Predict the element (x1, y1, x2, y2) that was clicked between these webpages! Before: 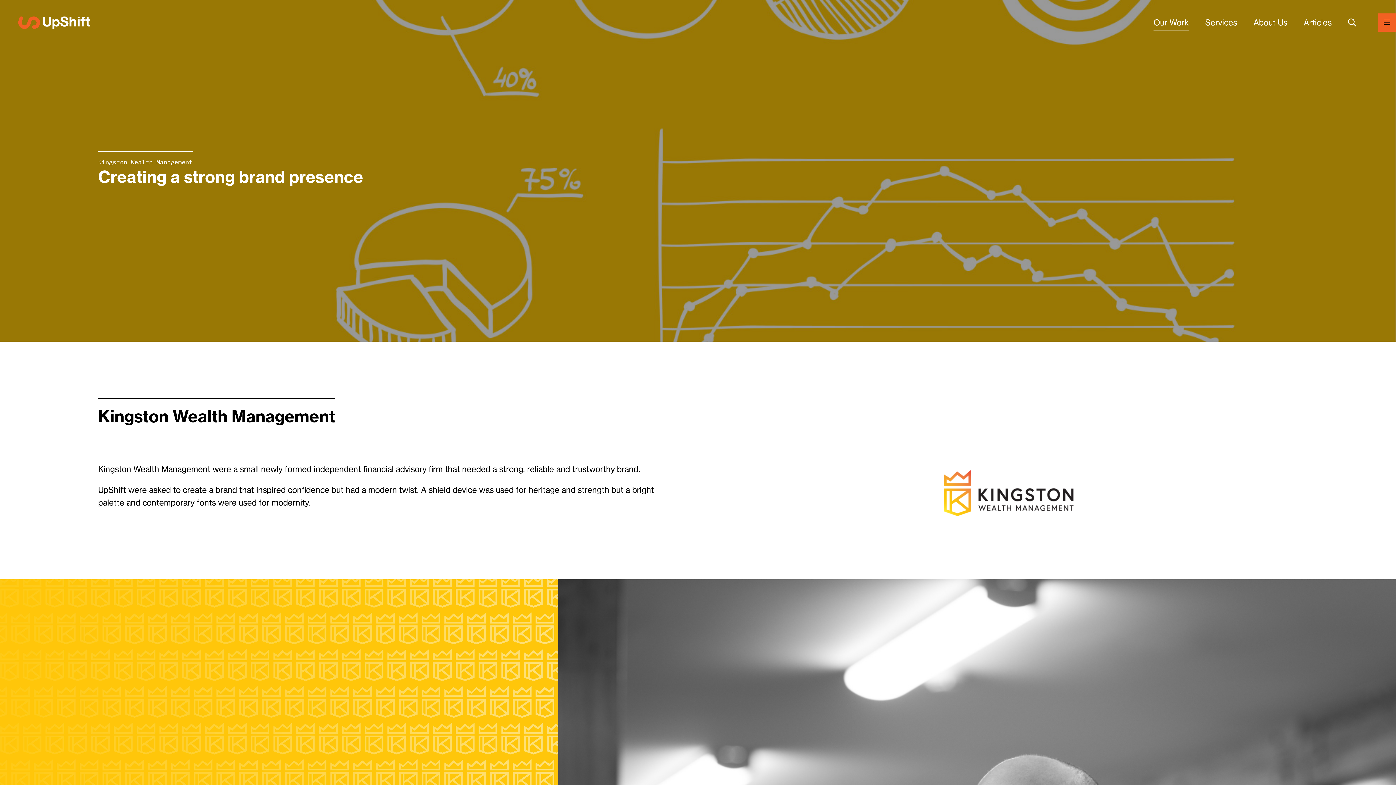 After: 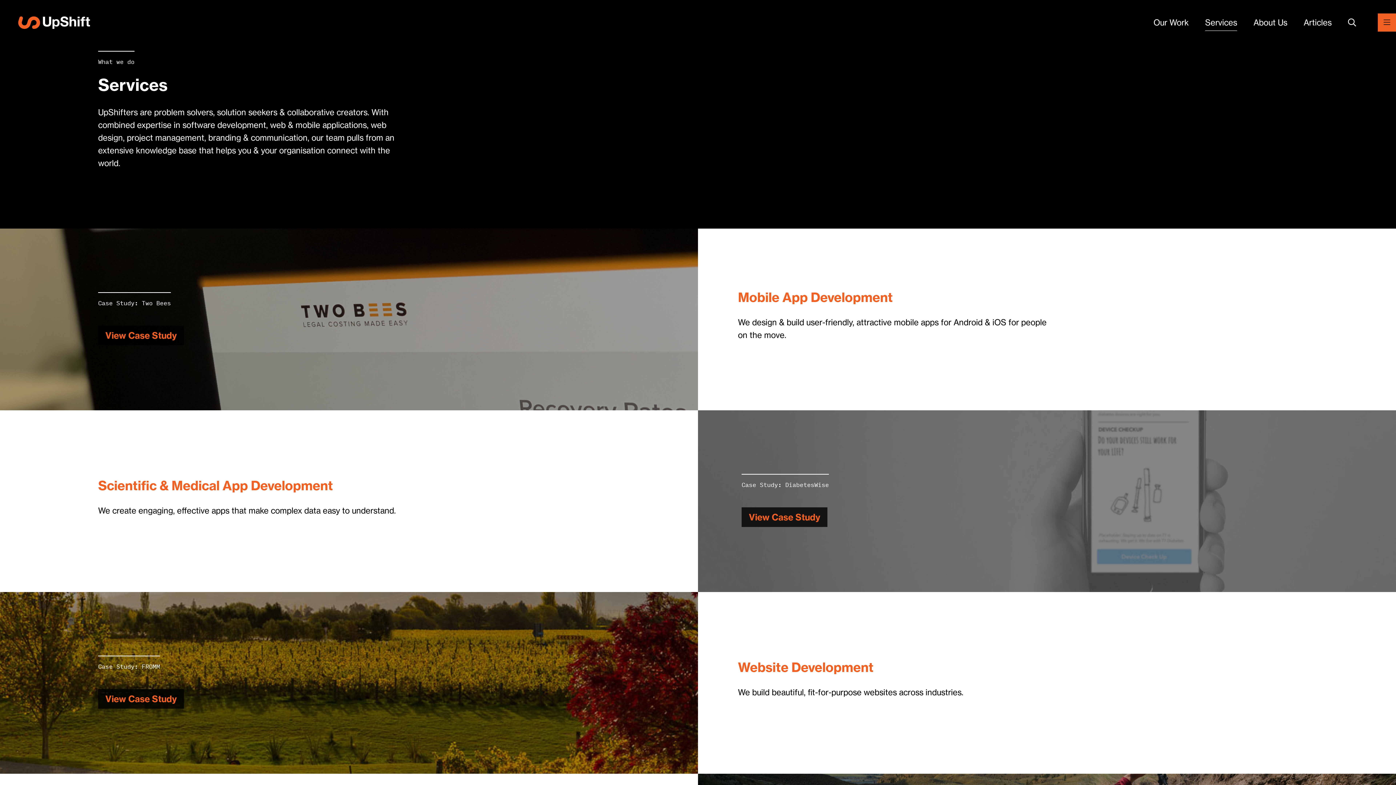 Action: bbox: (1205, 17, 1237, 27) label: Services